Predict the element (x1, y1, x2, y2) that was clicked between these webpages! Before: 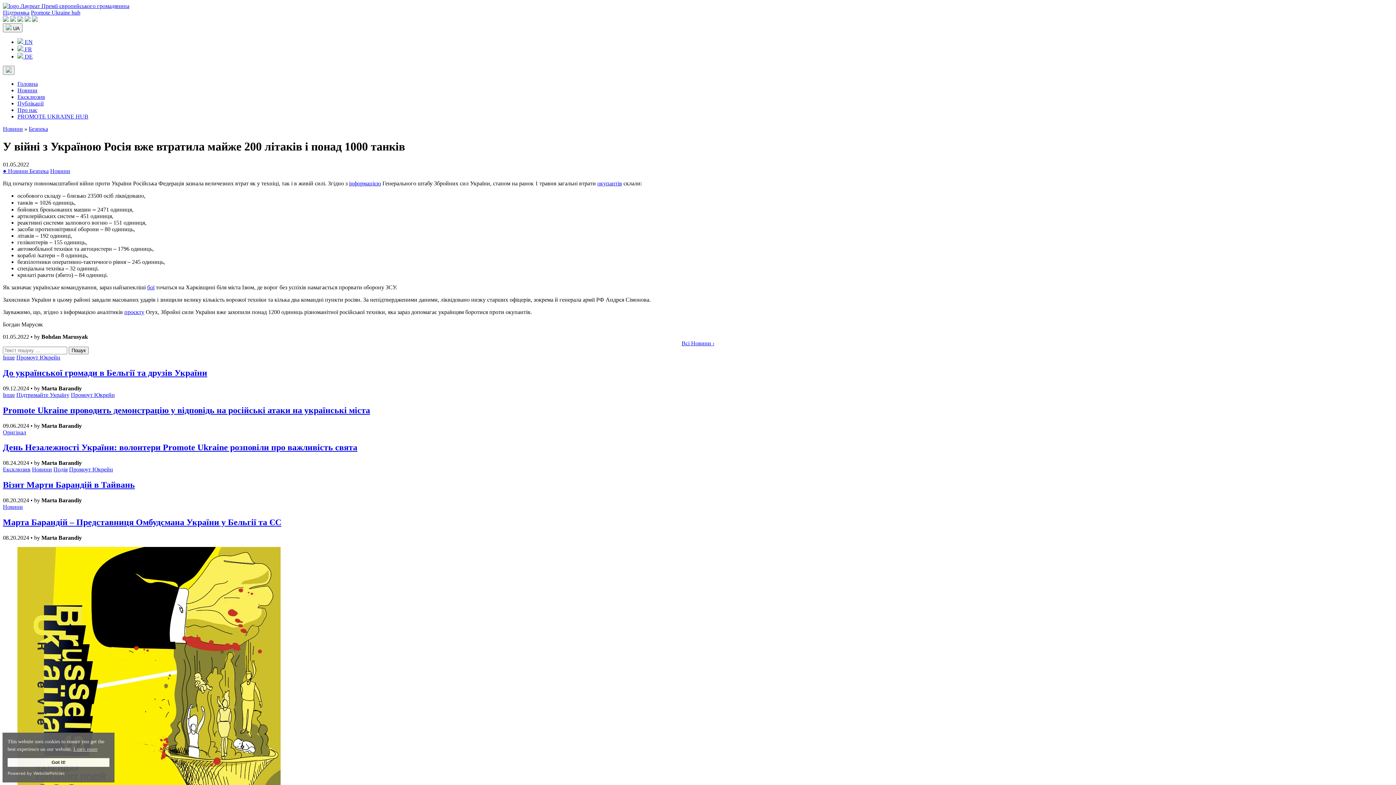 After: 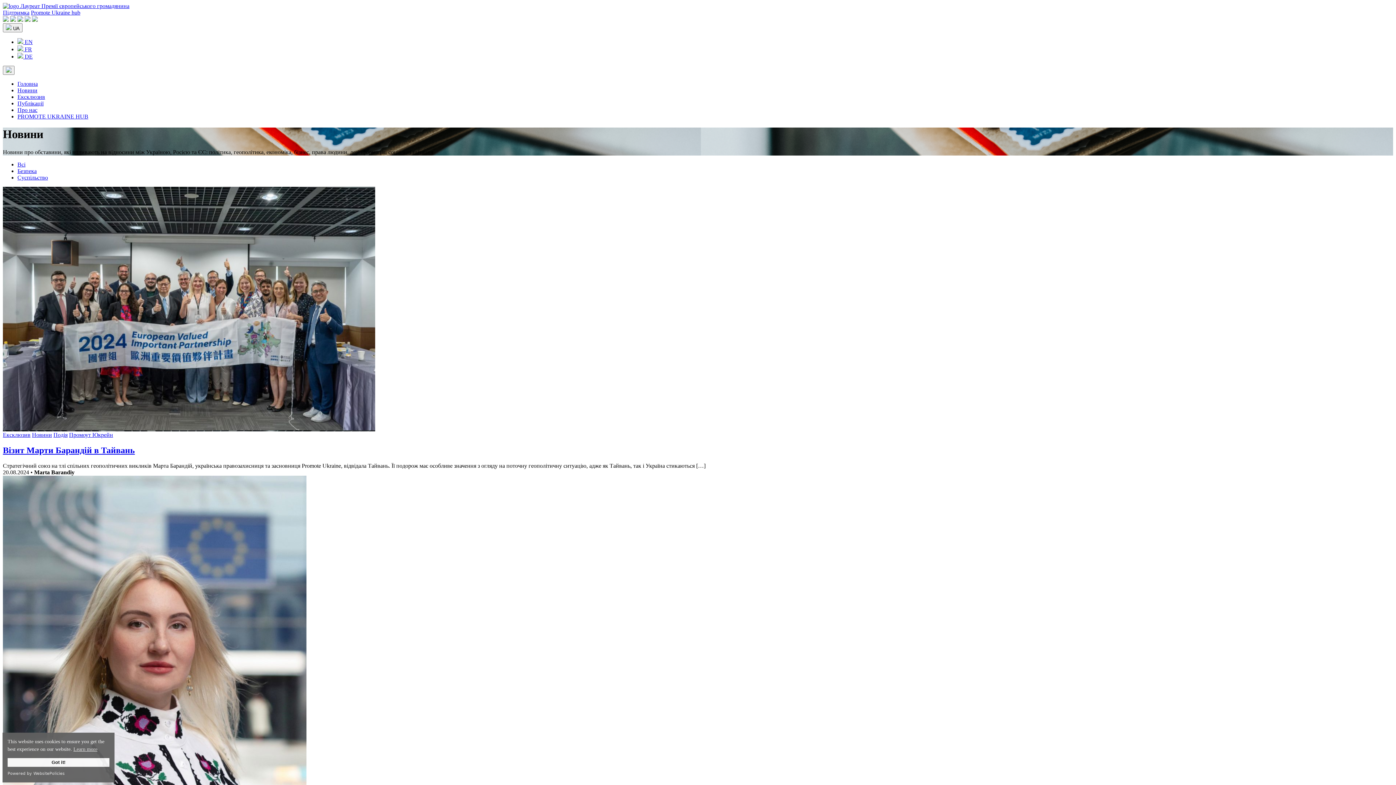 Action: label: Новини bbox: (50, 167, 70, 174)